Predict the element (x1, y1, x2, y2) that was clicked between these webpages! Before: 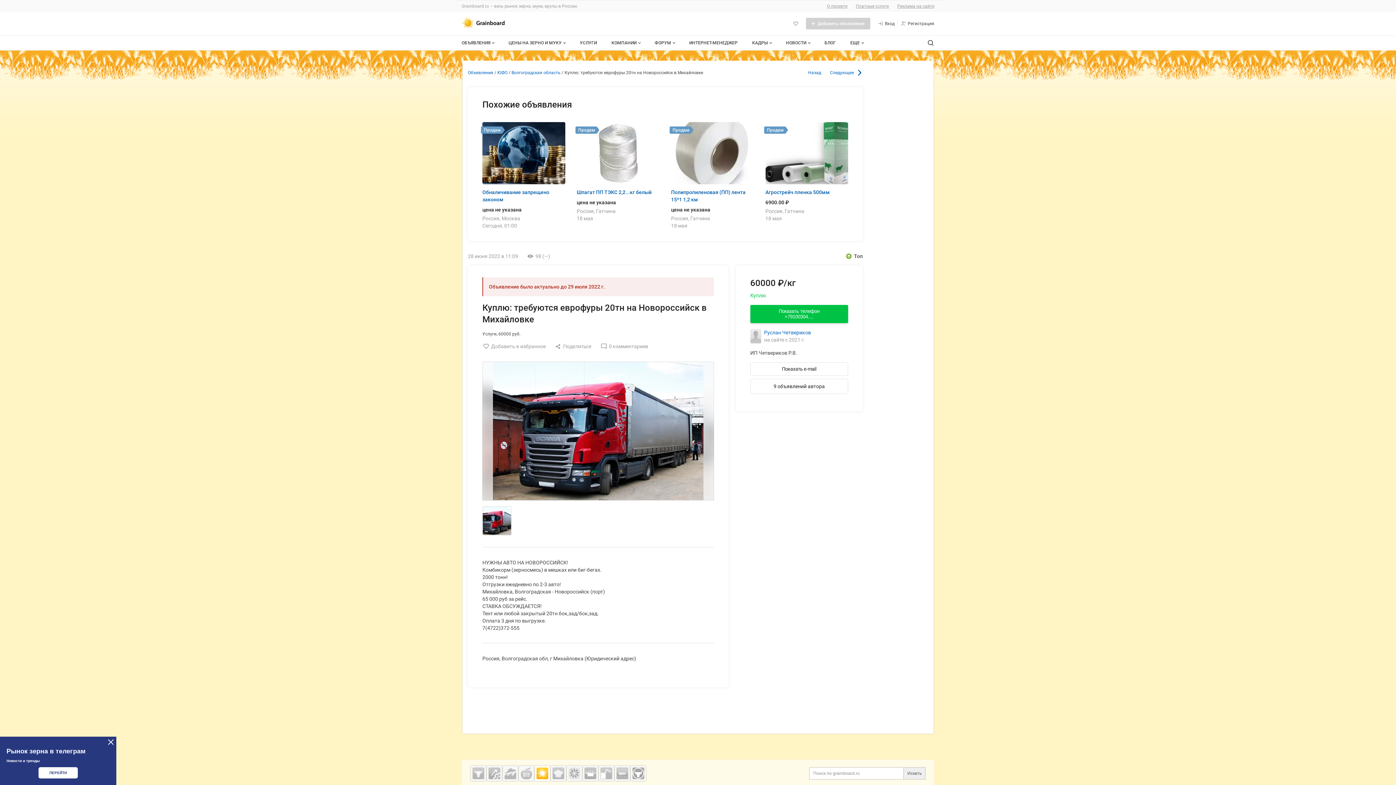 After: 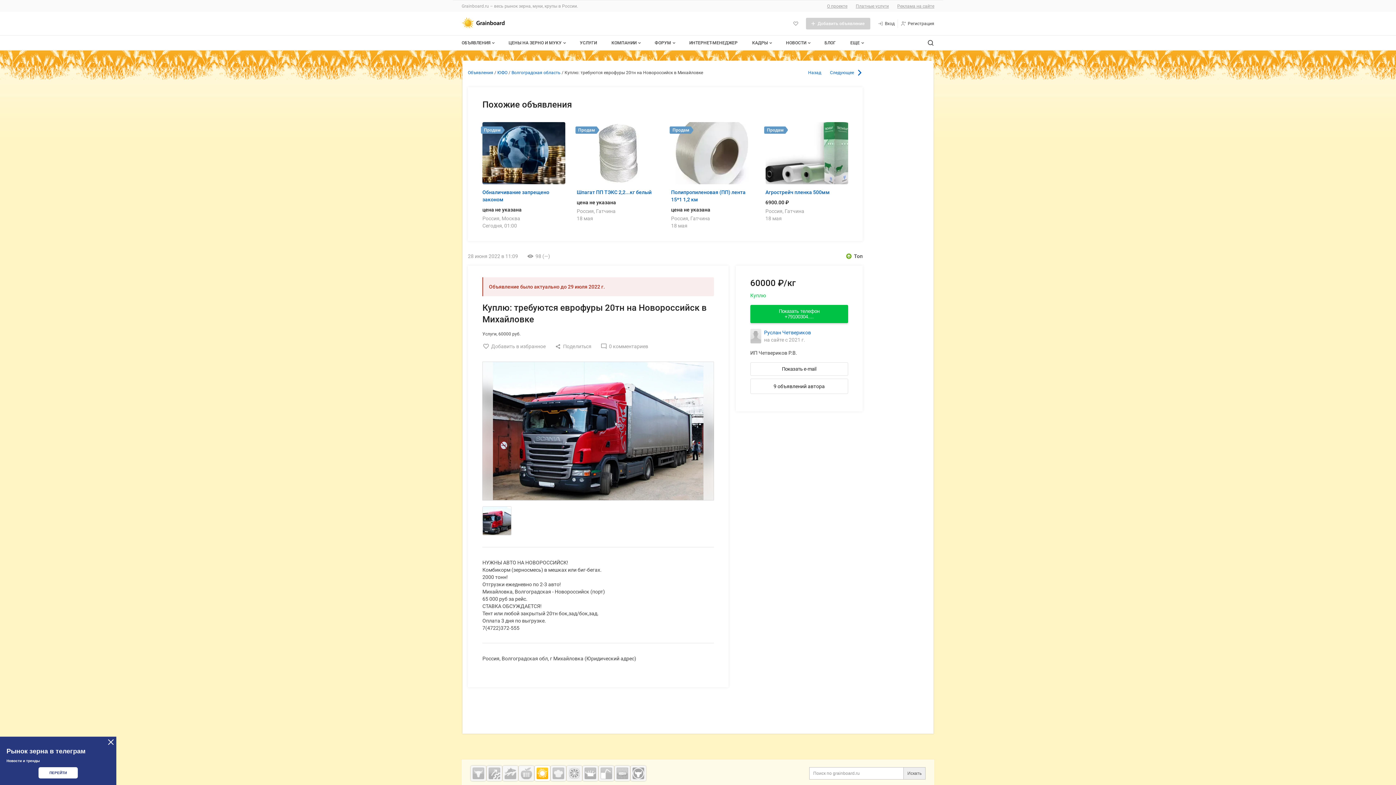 Action: bbox: (482, 122, 565, 184)